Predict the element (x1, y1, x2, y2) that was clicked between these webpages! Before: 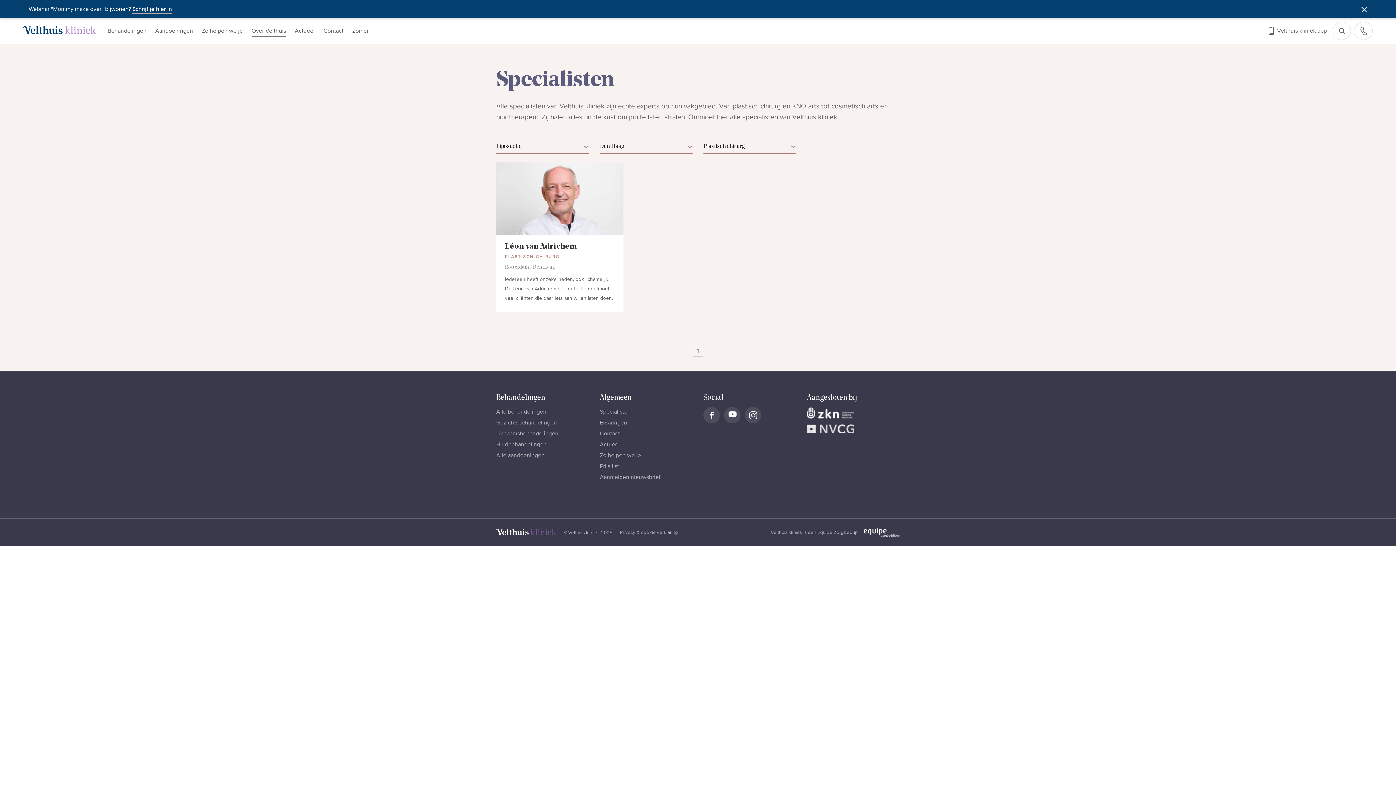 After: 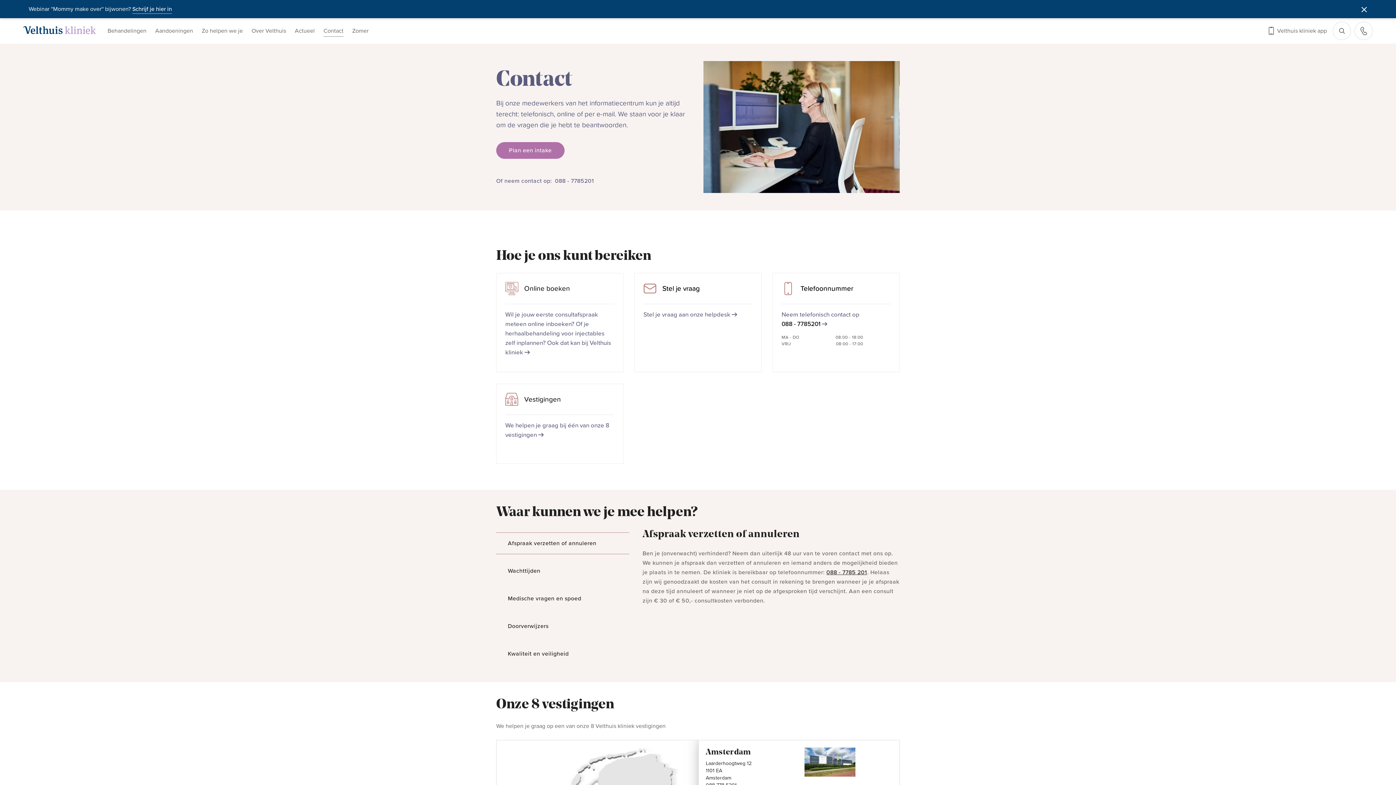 Action: bbox: (600, 430, 620, 437) label: Contact